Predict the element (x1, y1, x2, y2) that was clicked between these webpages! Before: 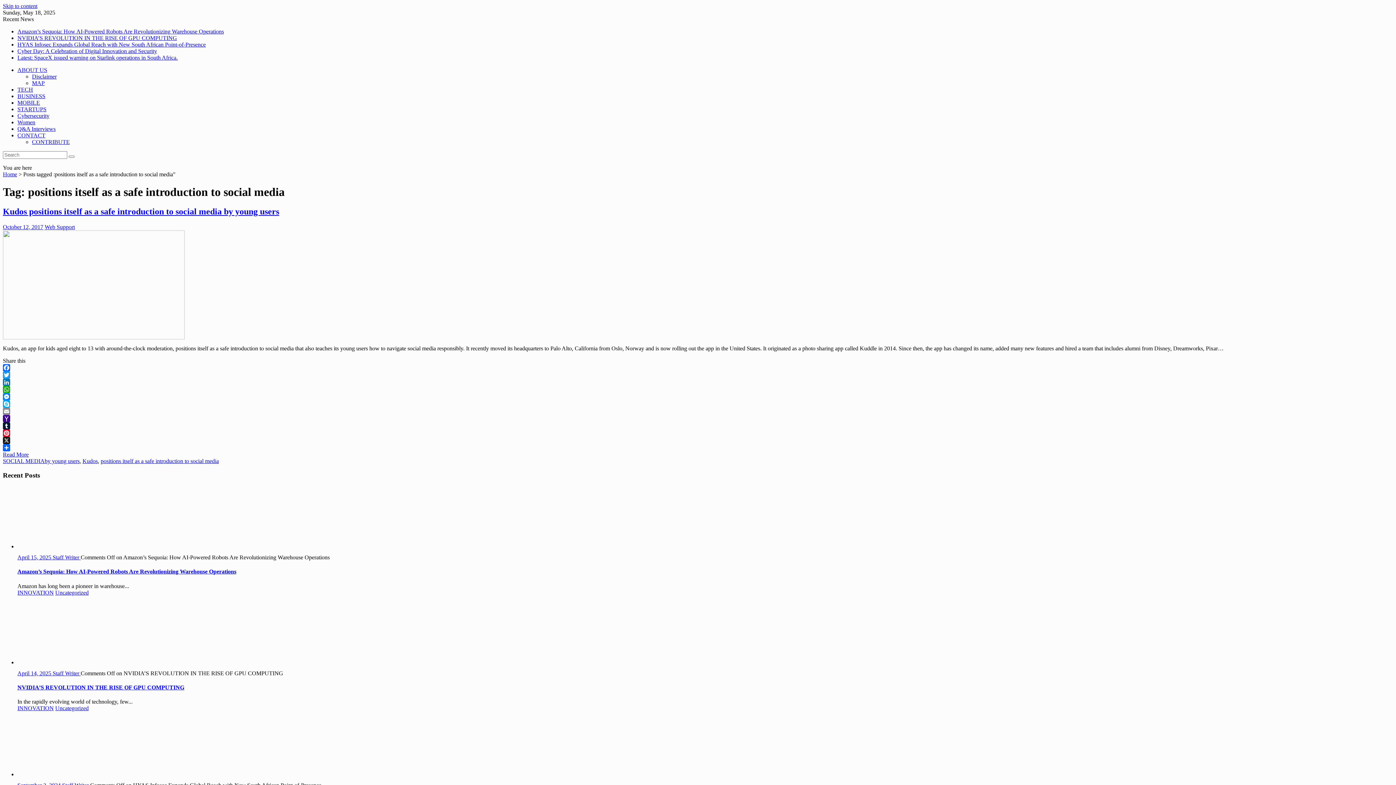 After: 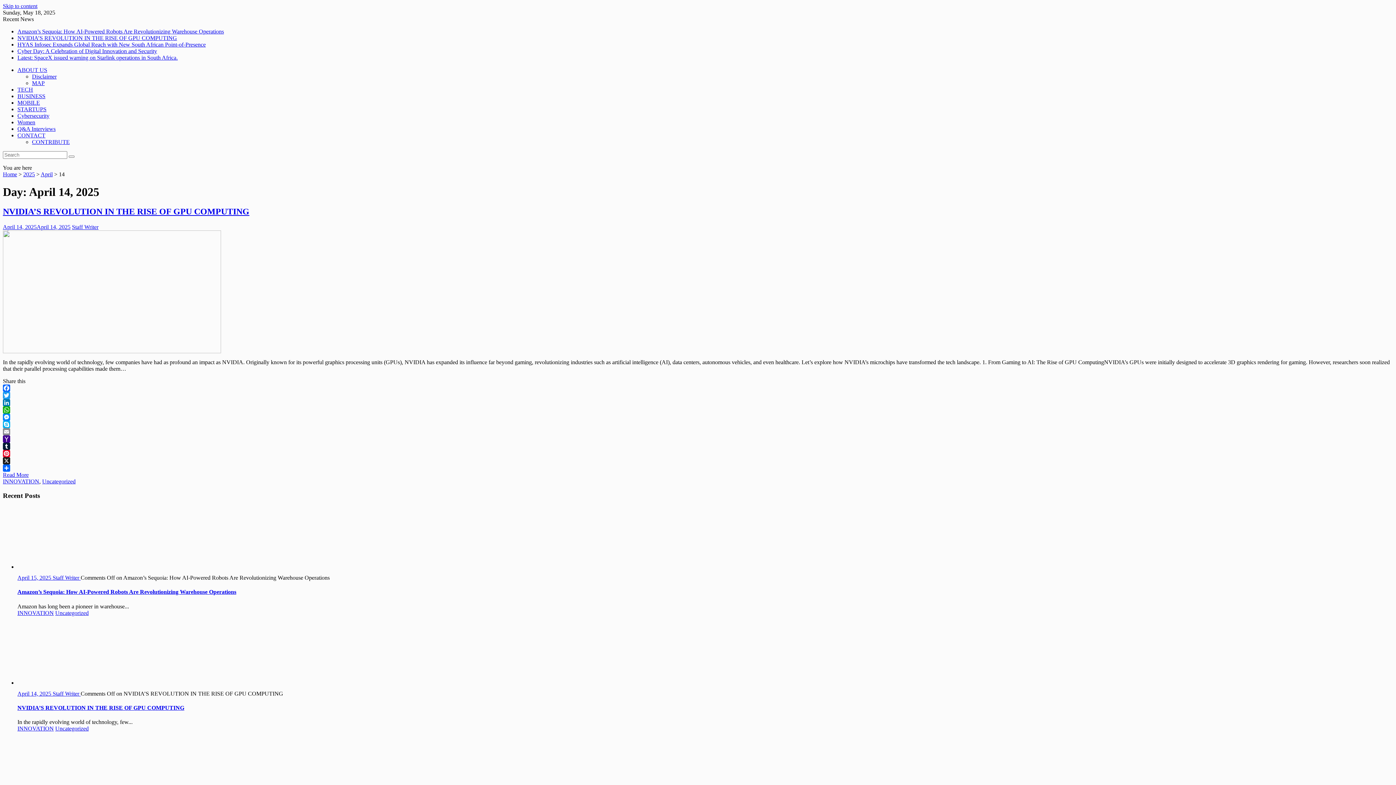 Action: label: April 14, 2025  bbox: (17, 670, 52, 676)